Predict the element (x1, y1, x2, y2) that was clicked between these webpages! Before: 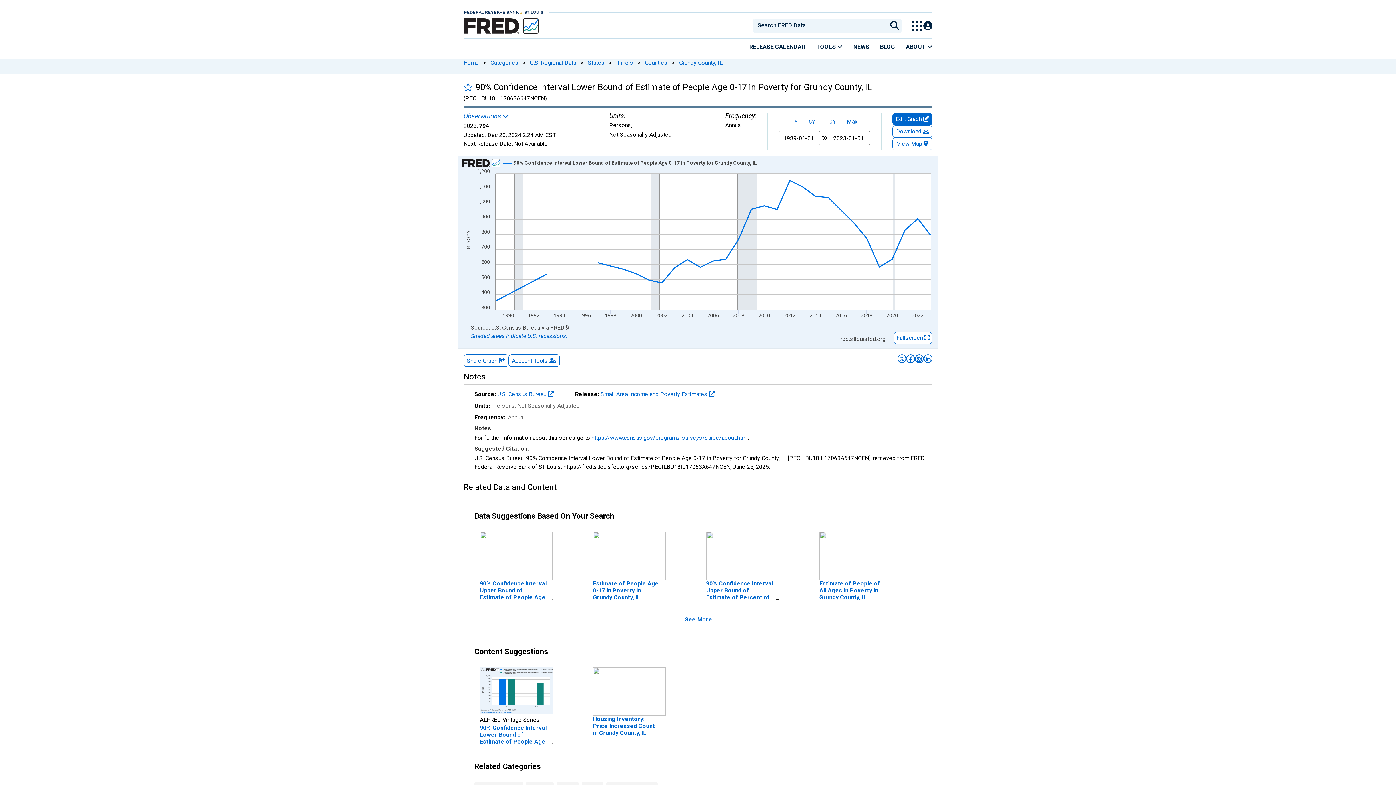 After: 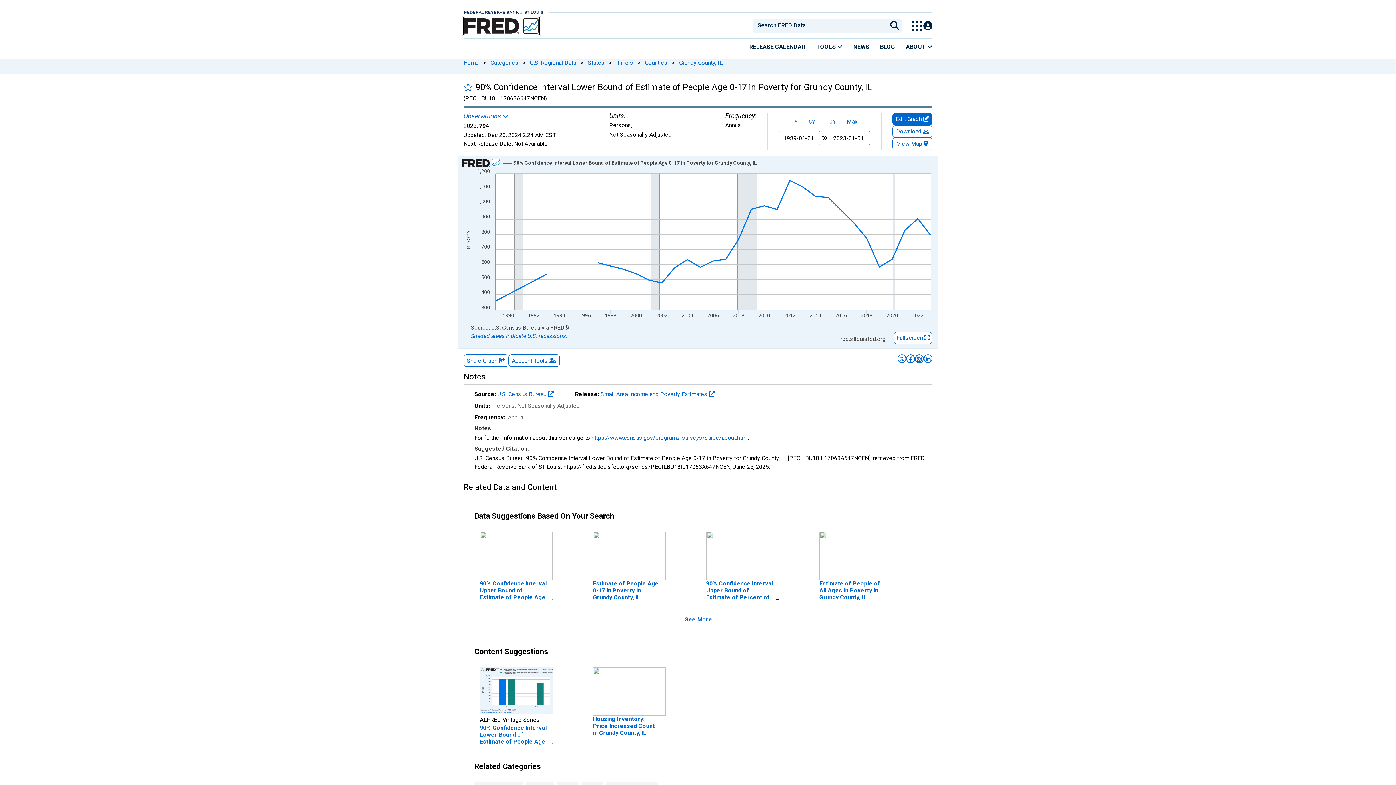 Action: bbox: (463, 17, 539, 34)